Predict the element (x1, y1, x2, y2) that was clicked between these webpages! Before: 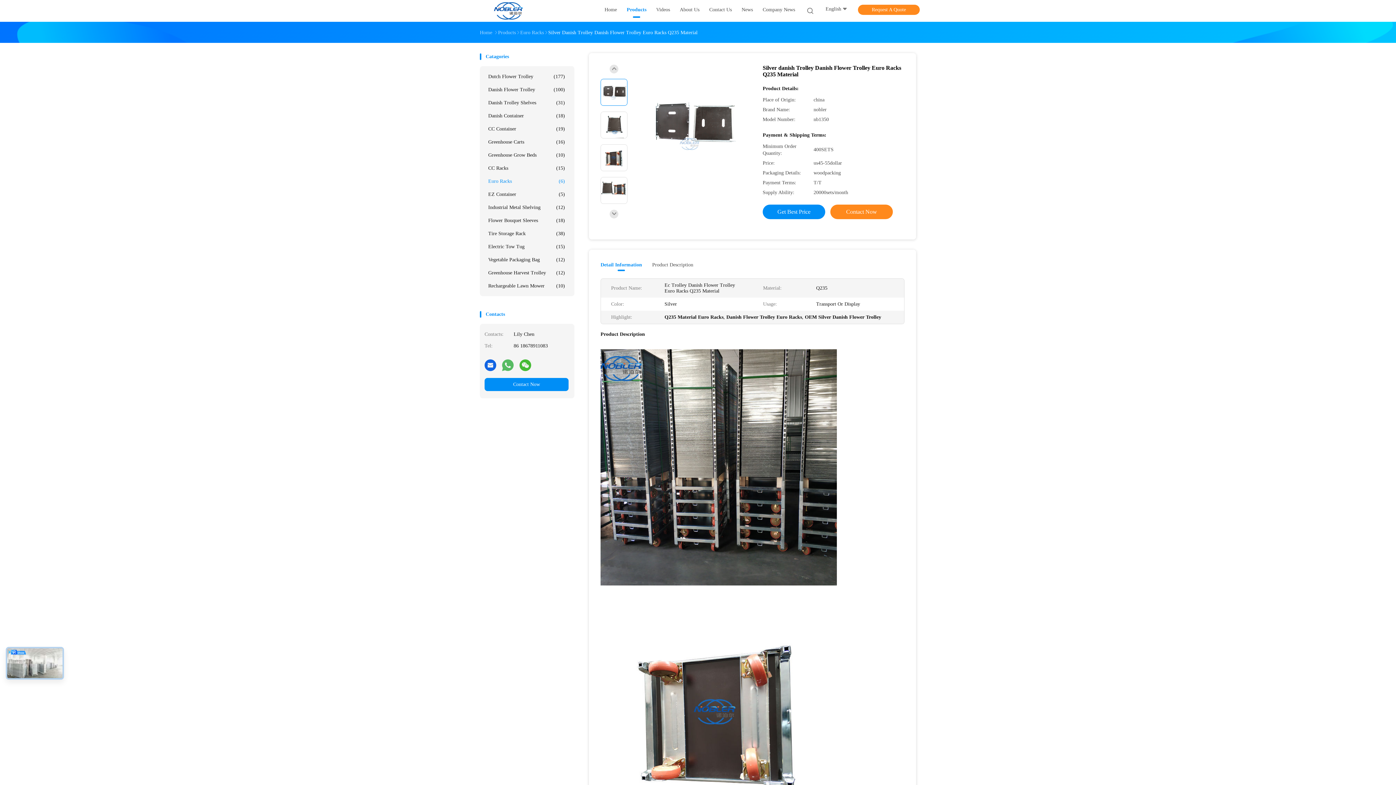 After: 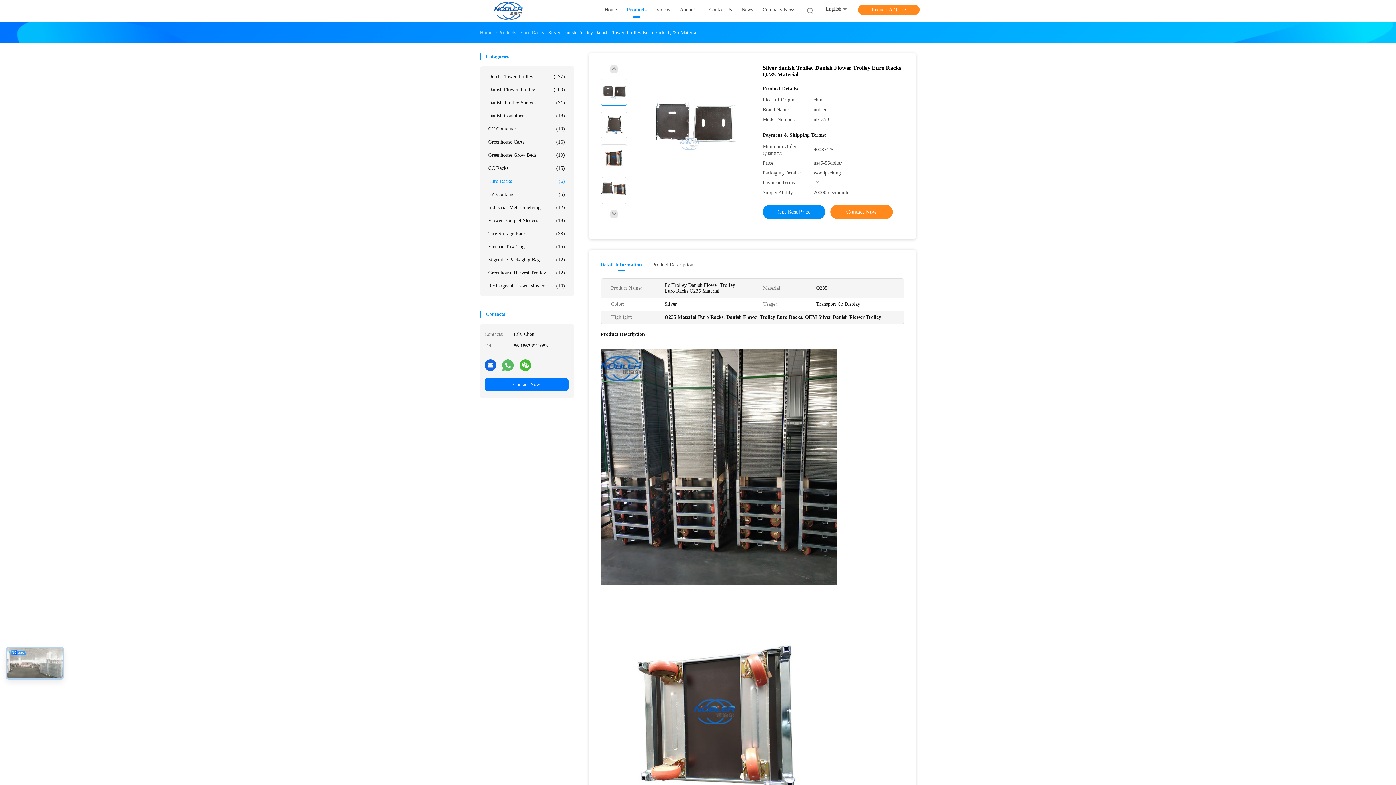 Action: bbox: (484, 378, 568, 391) label: Contact Now